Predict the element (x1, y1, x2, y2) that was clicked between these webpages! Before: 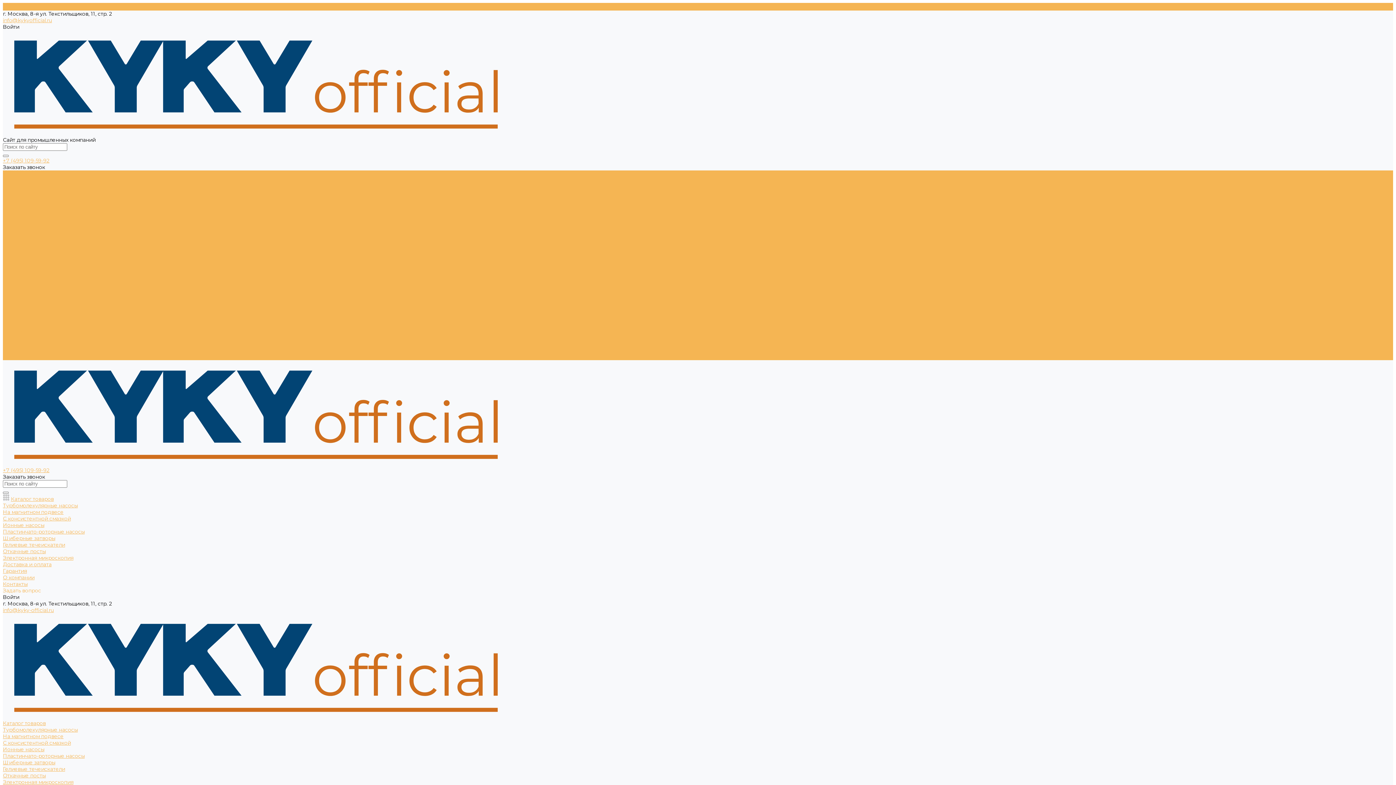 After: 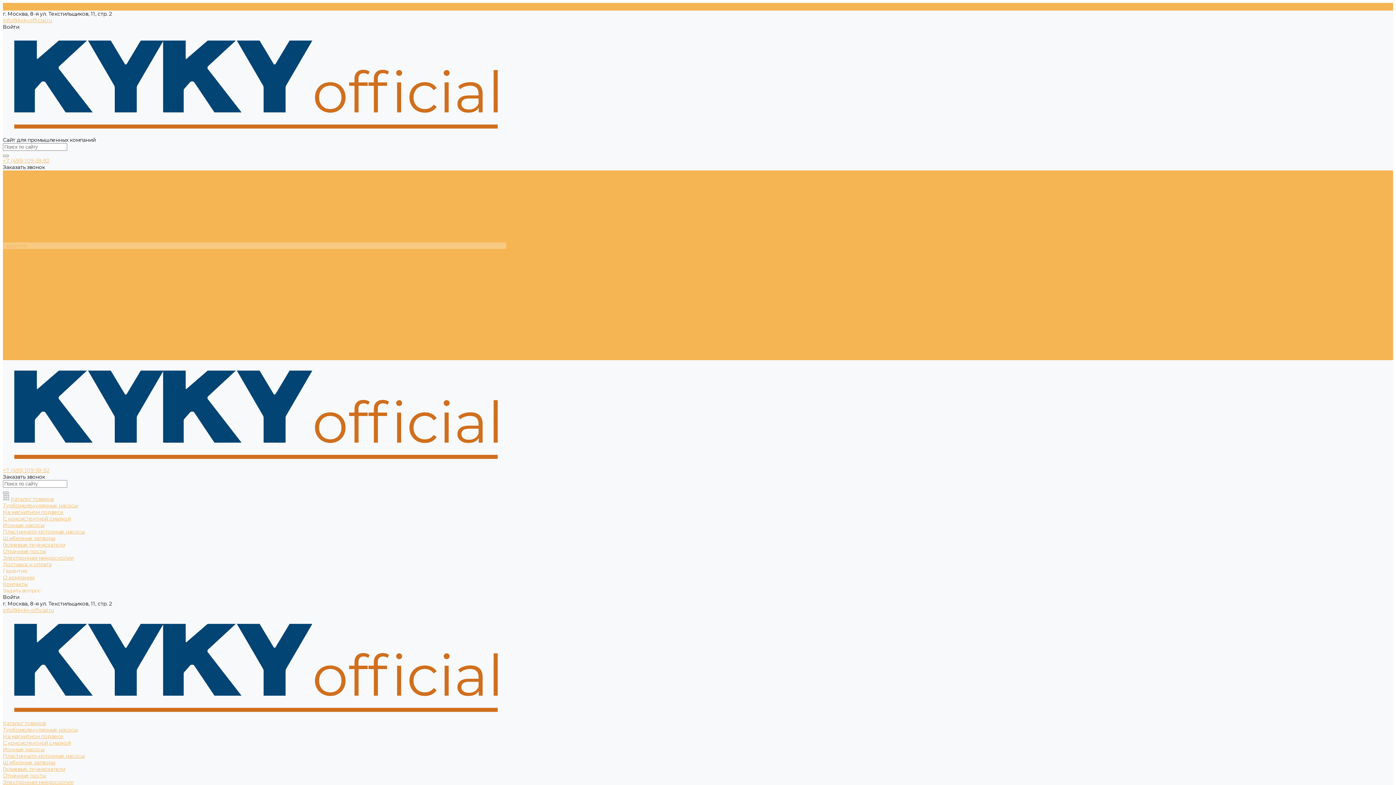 Action: bbox: (2, 567, 26, 574) label: Гарантия